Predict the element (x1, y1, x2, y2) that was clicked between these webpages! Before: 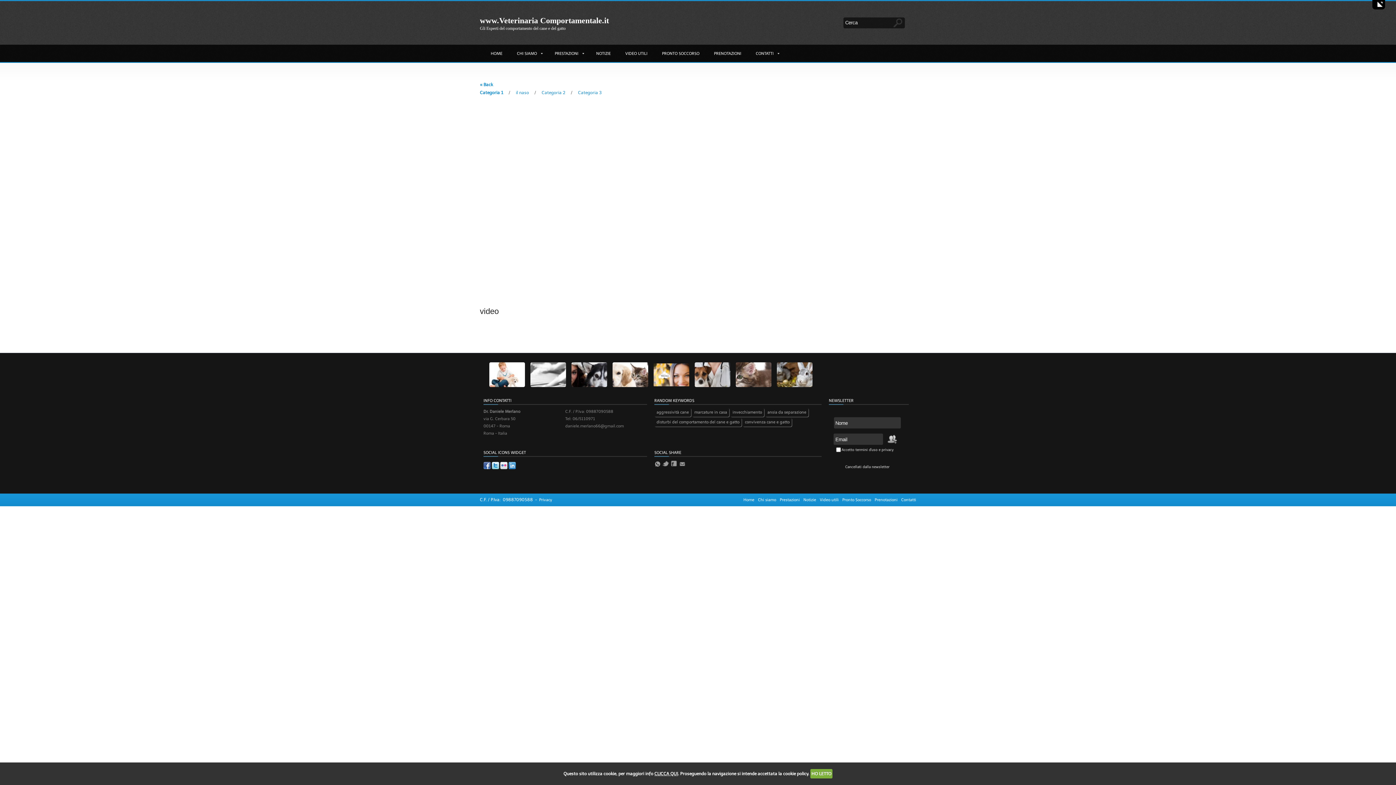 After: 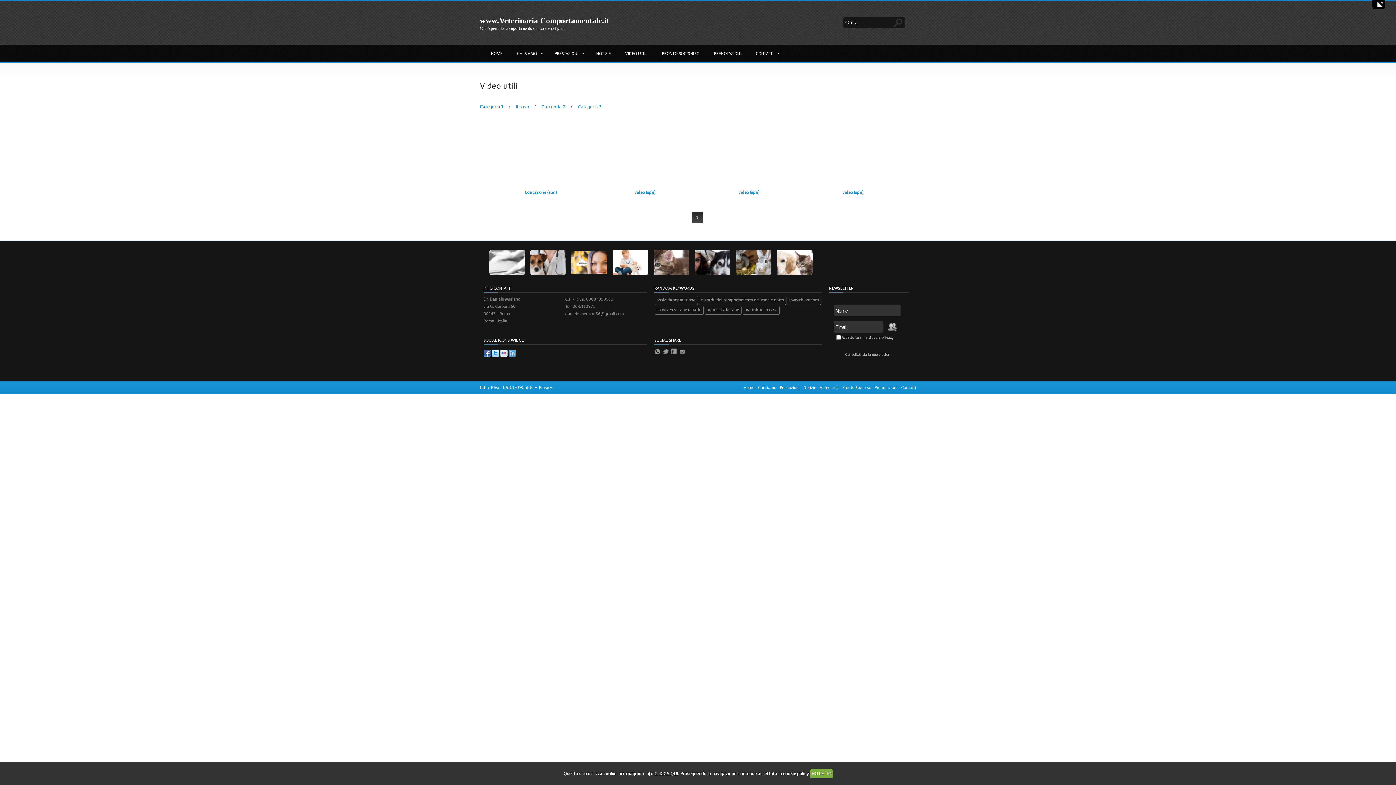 Action: label: VIDEO UTILI bbox: (618, 46, 654, 61)